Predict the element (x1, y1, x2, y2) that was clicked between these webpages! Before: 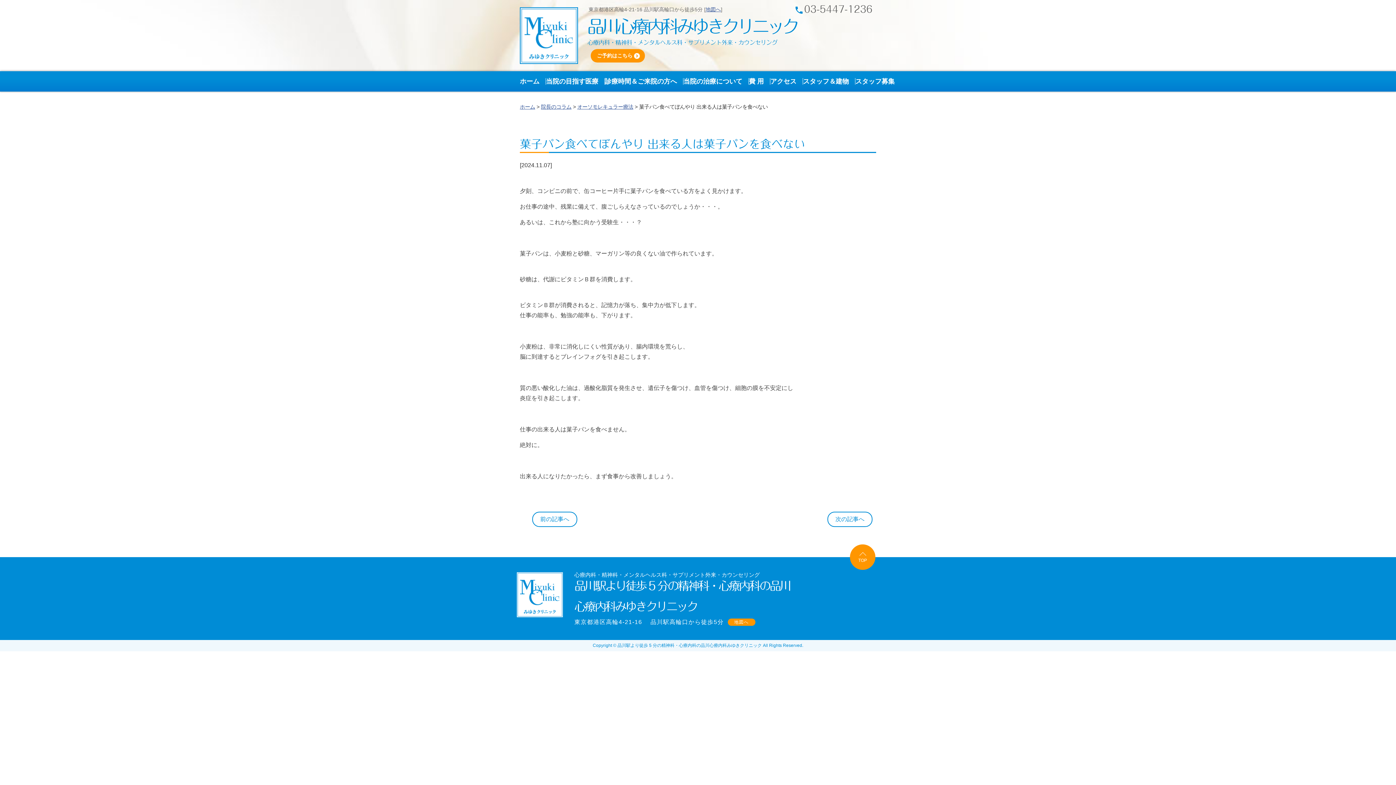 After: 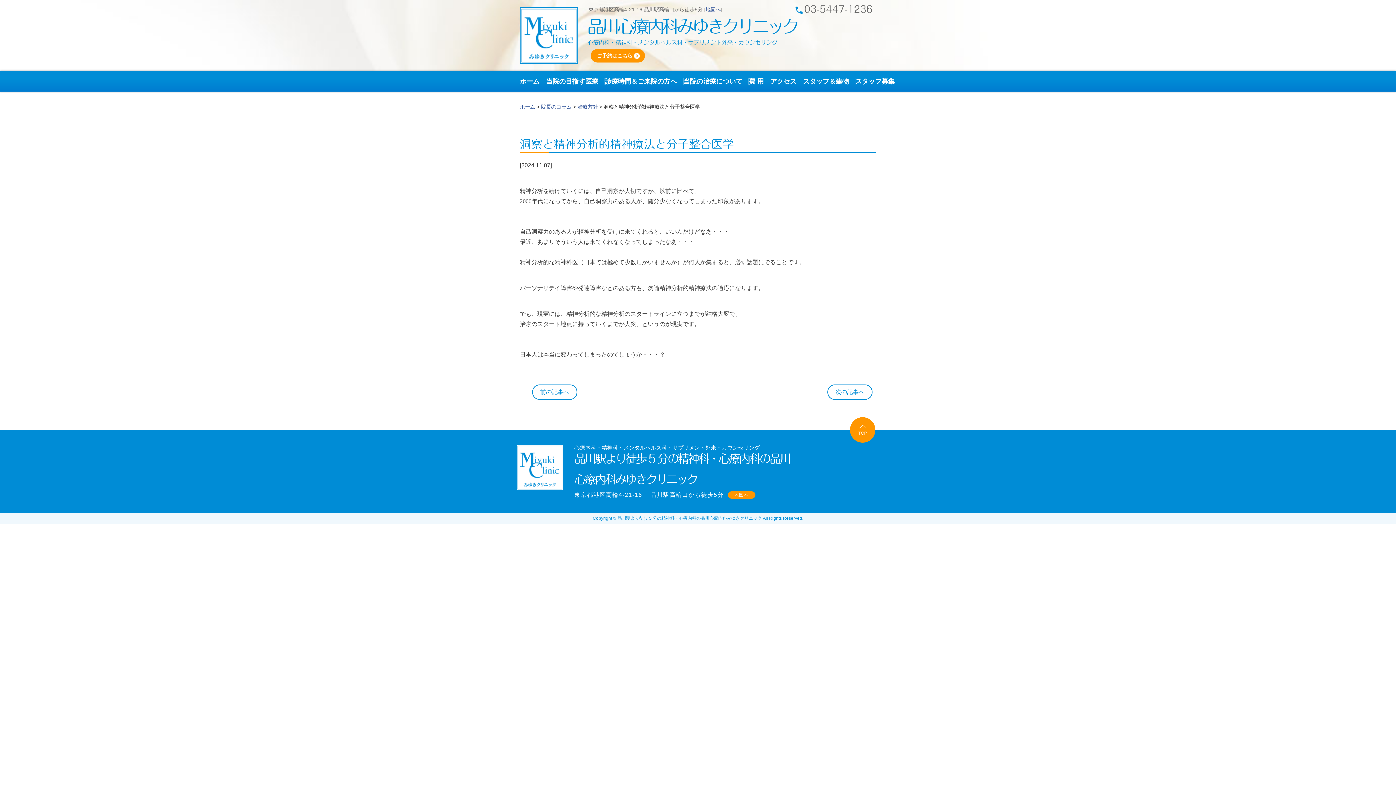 Action: label: 前の記事へ bbox: (532, 512, 577, 527)